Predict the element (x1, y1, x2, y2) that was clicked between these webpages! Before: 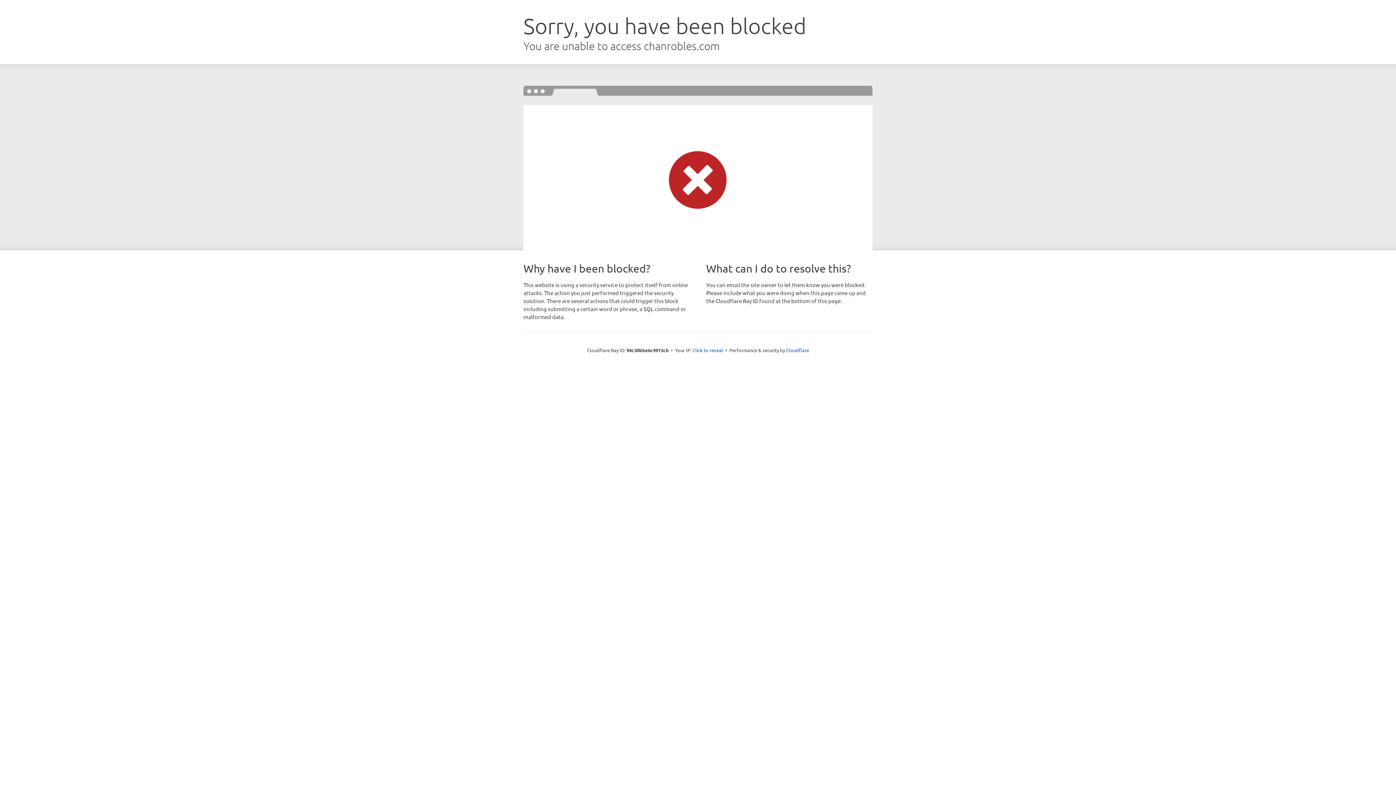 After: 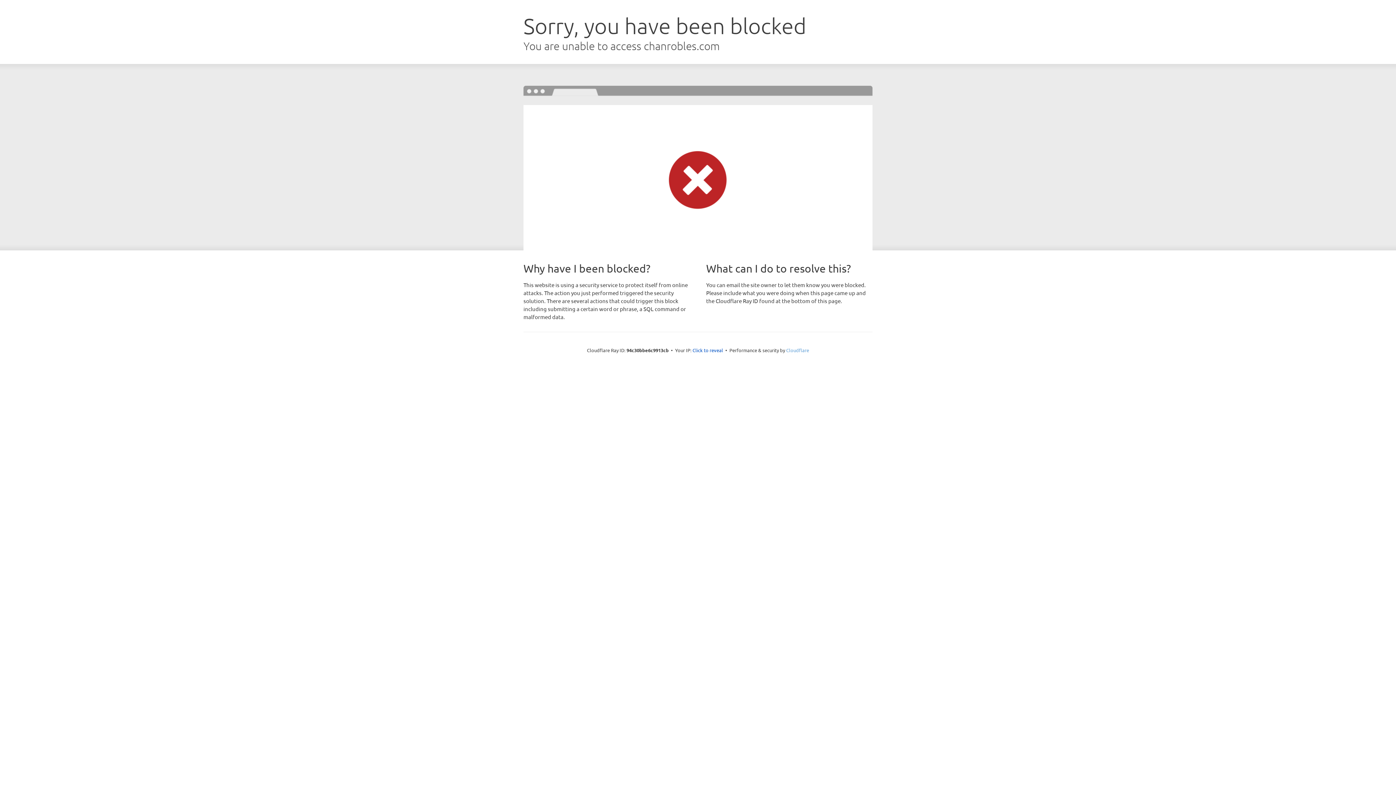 Action: label: Cloudflare bbox: (786, 347, 809, 353)